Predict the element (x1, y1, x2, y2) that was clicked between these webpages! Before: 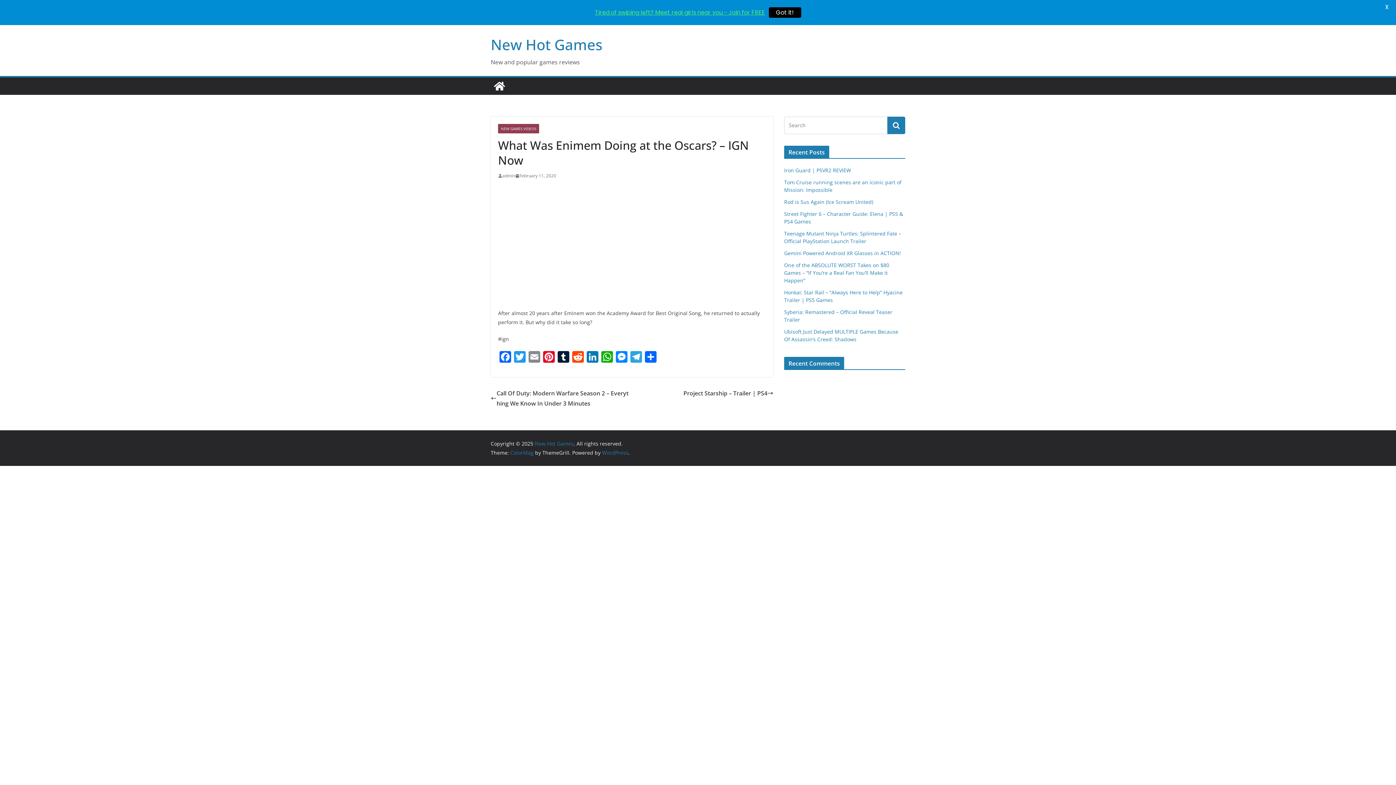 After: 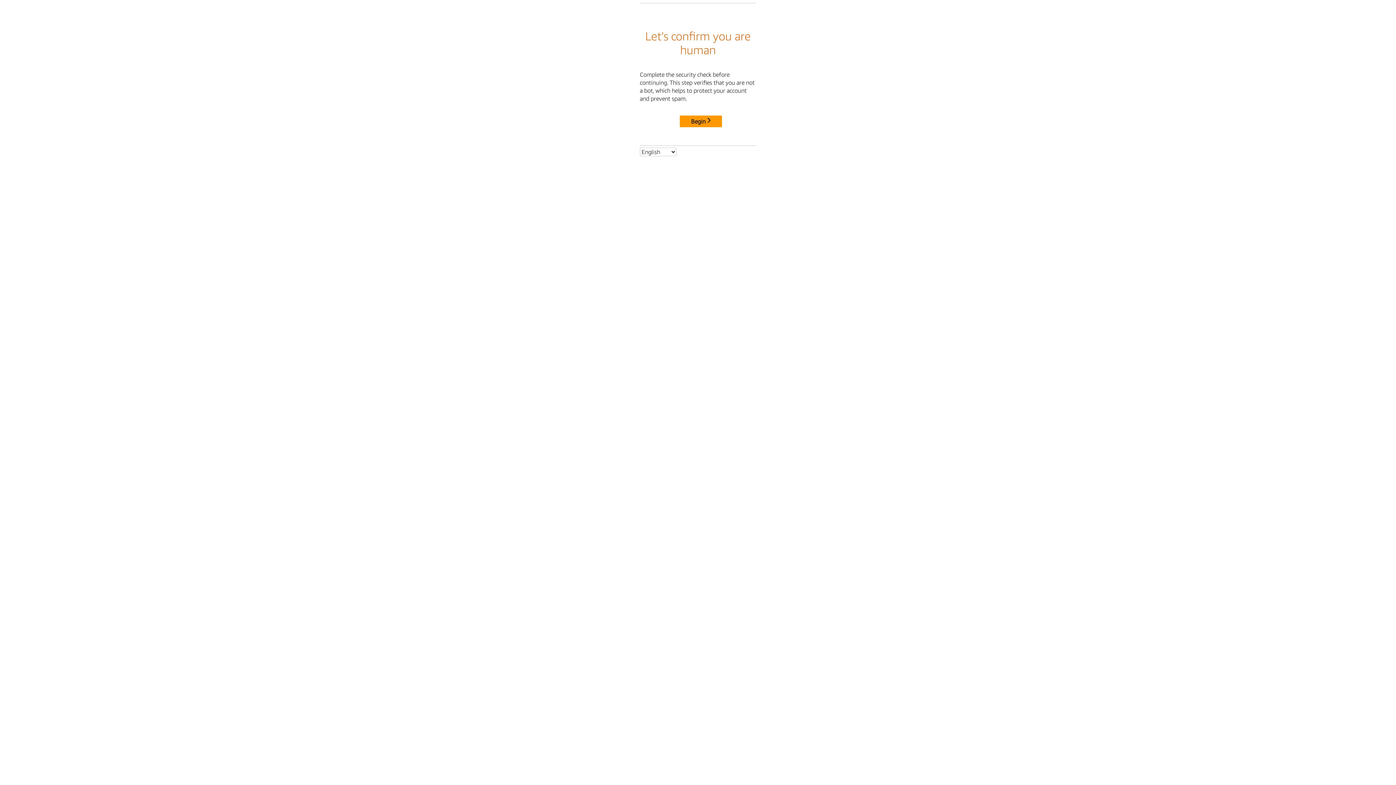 Action: label: Got it! bbox: (768, 7, 801, 17)